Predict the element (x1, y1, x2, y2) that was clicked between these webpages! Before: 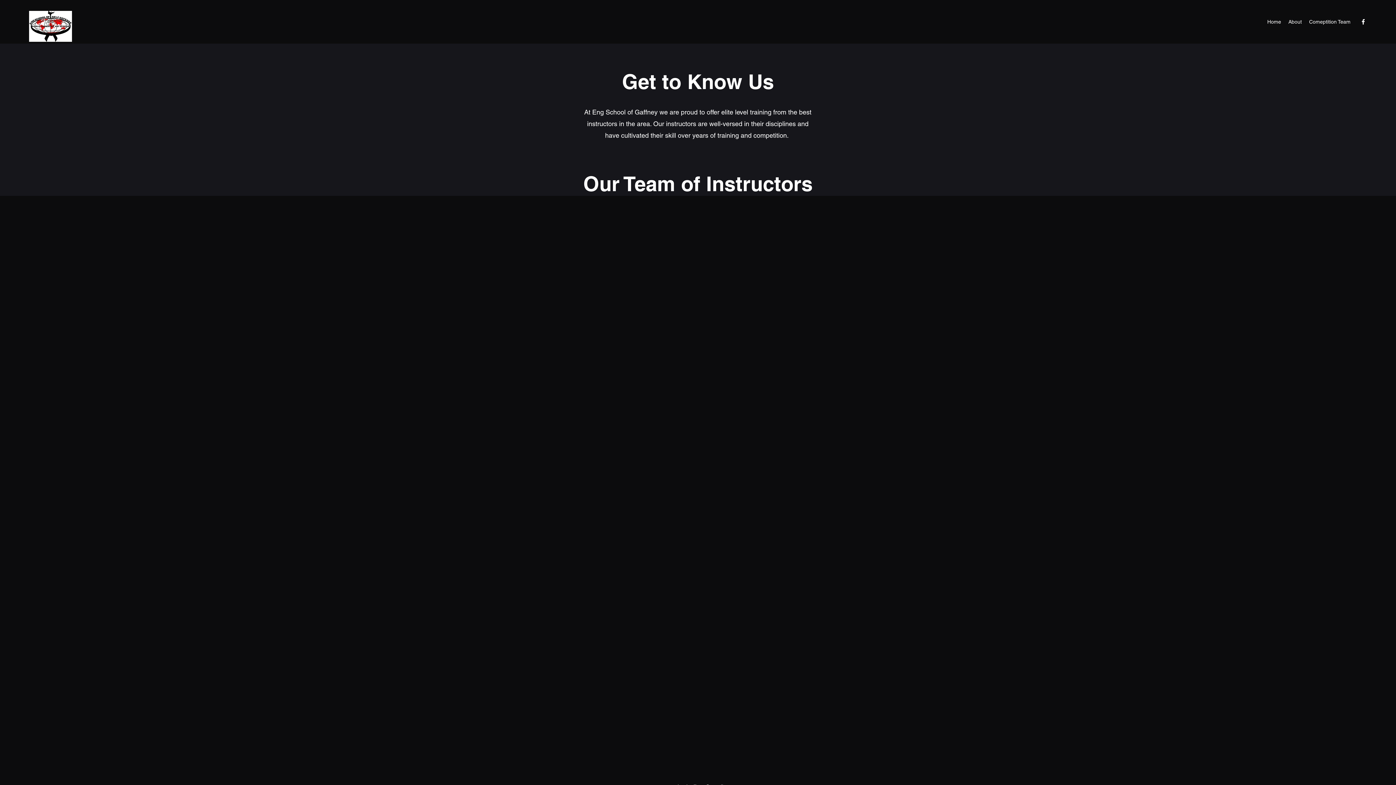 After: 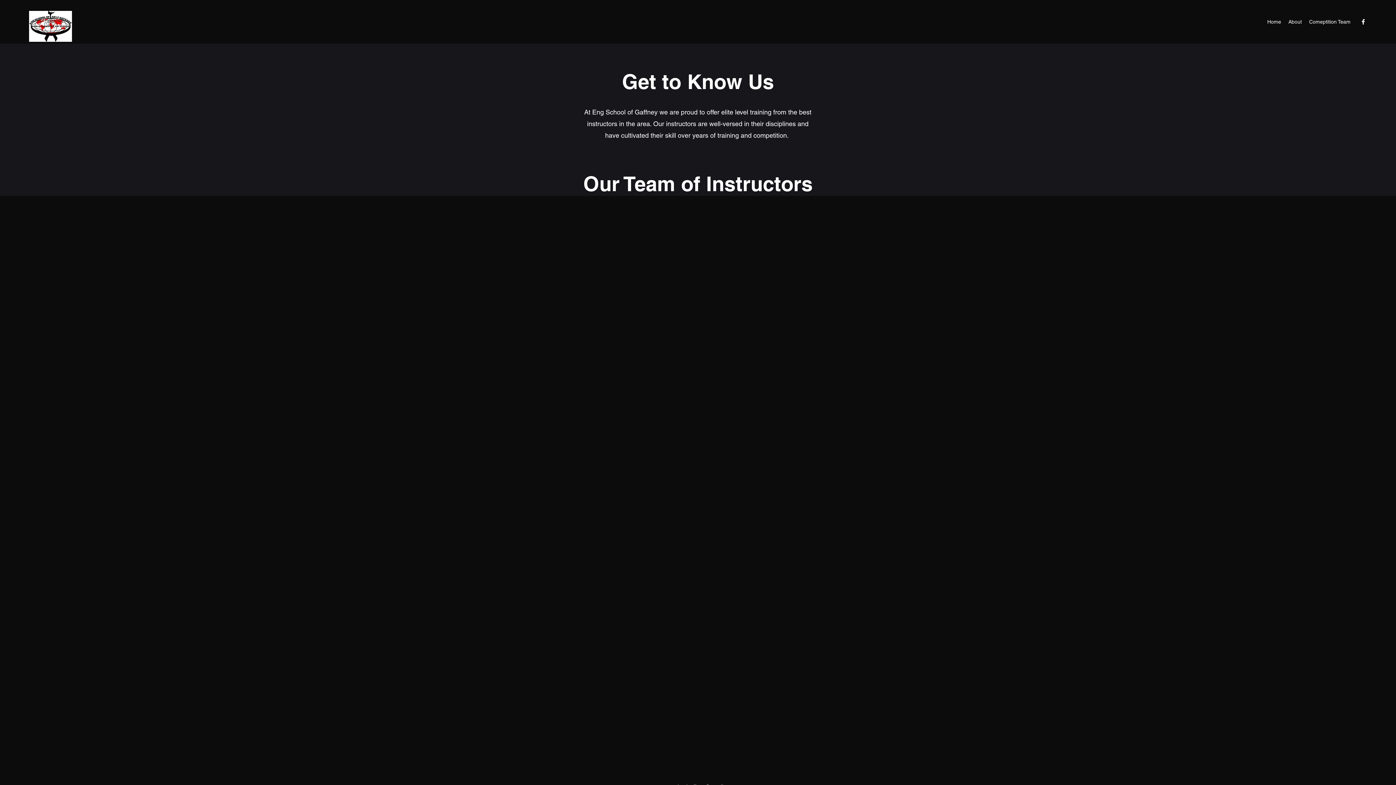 Action: label: alt.text.label.Facebook bbox: (1360, 18, 1367, 25)